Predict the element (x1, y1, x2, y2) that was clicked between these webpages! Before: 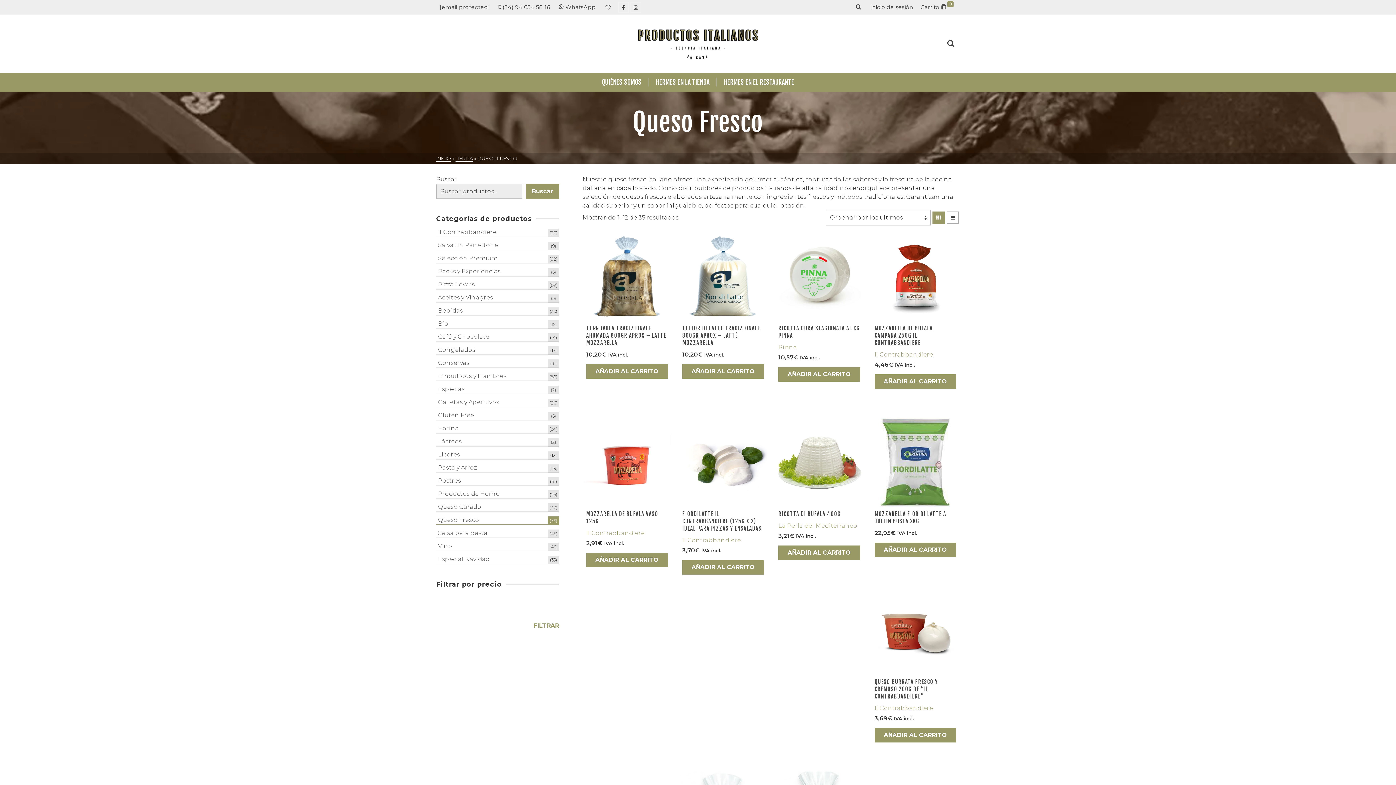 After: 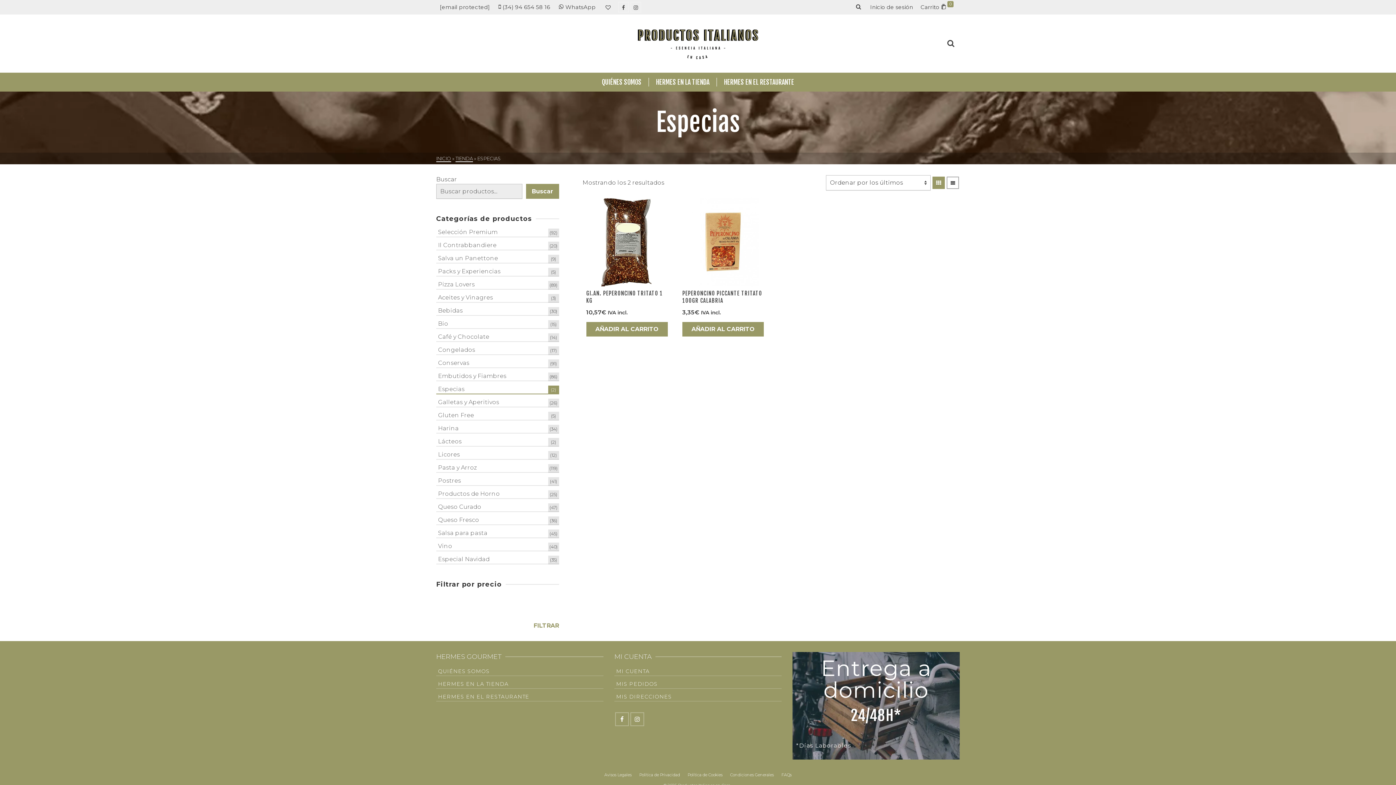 Action: label: Especias bbox: (436, 383, 559, 394)